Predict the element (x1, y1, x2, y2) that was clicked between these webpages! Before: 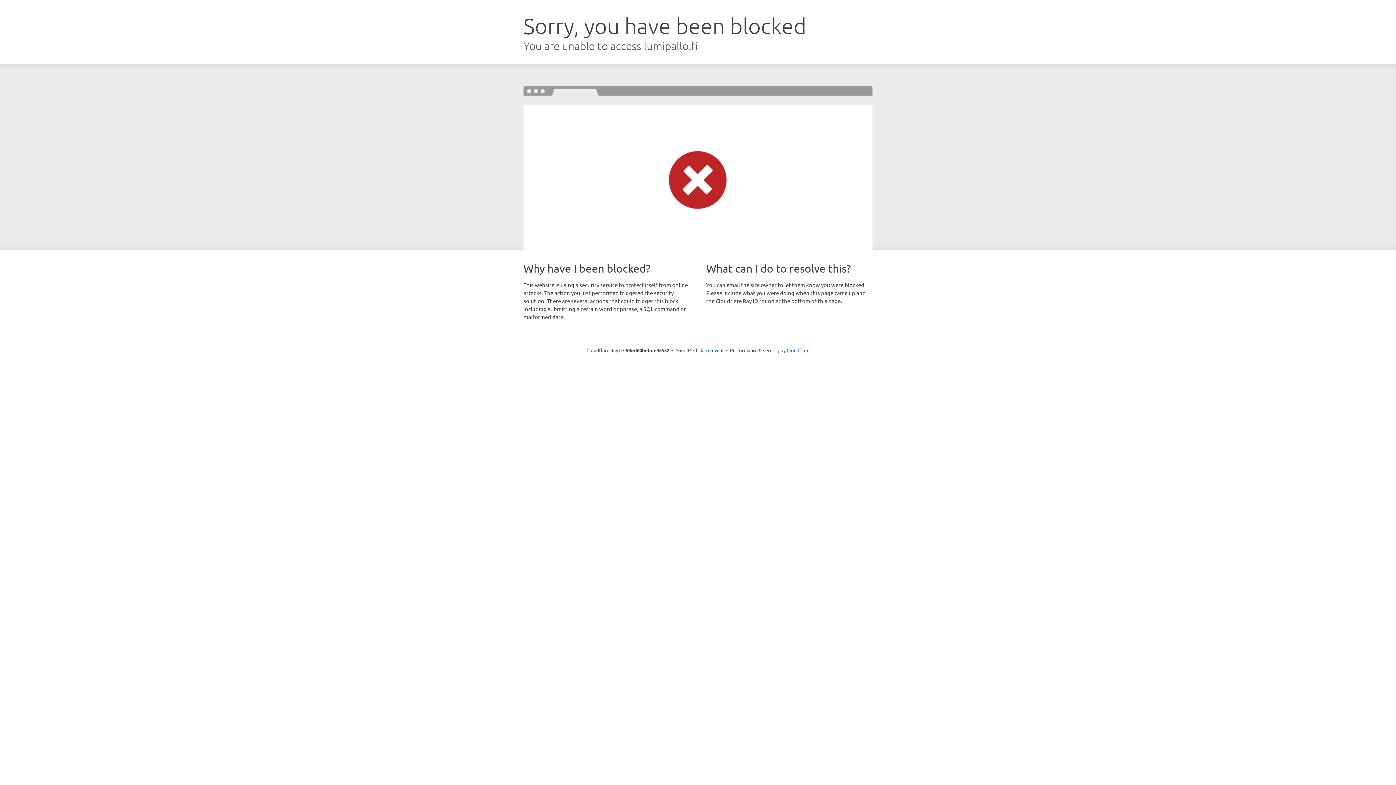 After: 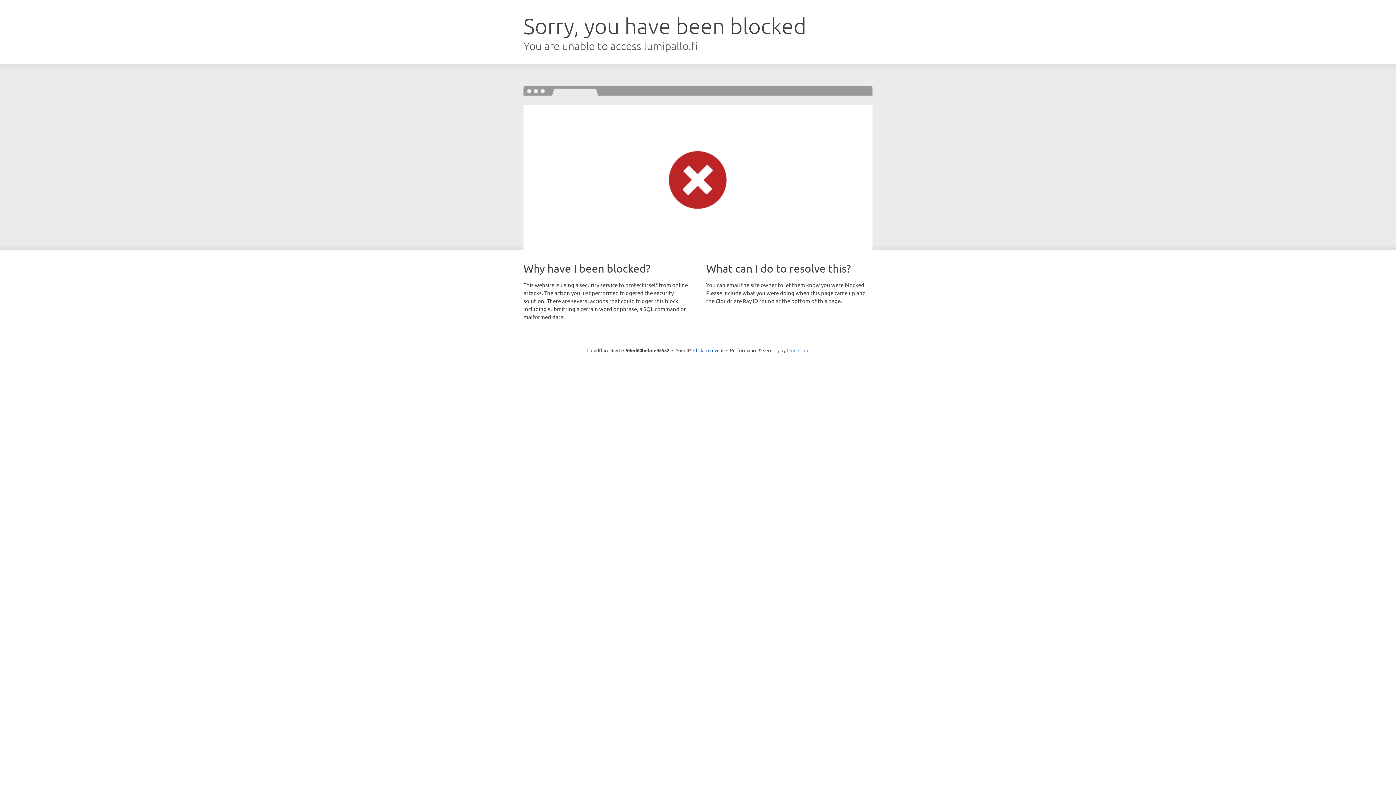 Action: bbox: (786, 347, 809, 353) label: Cloudflare